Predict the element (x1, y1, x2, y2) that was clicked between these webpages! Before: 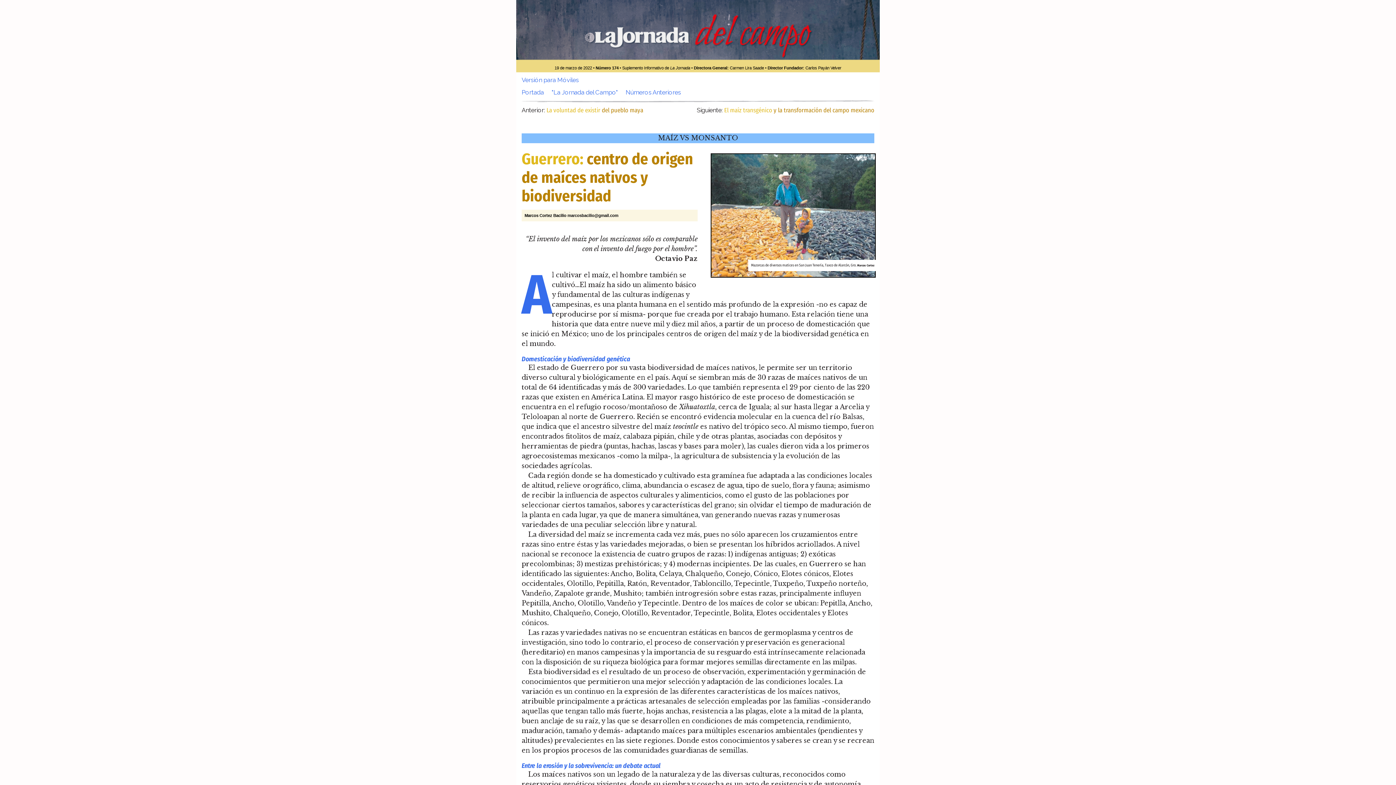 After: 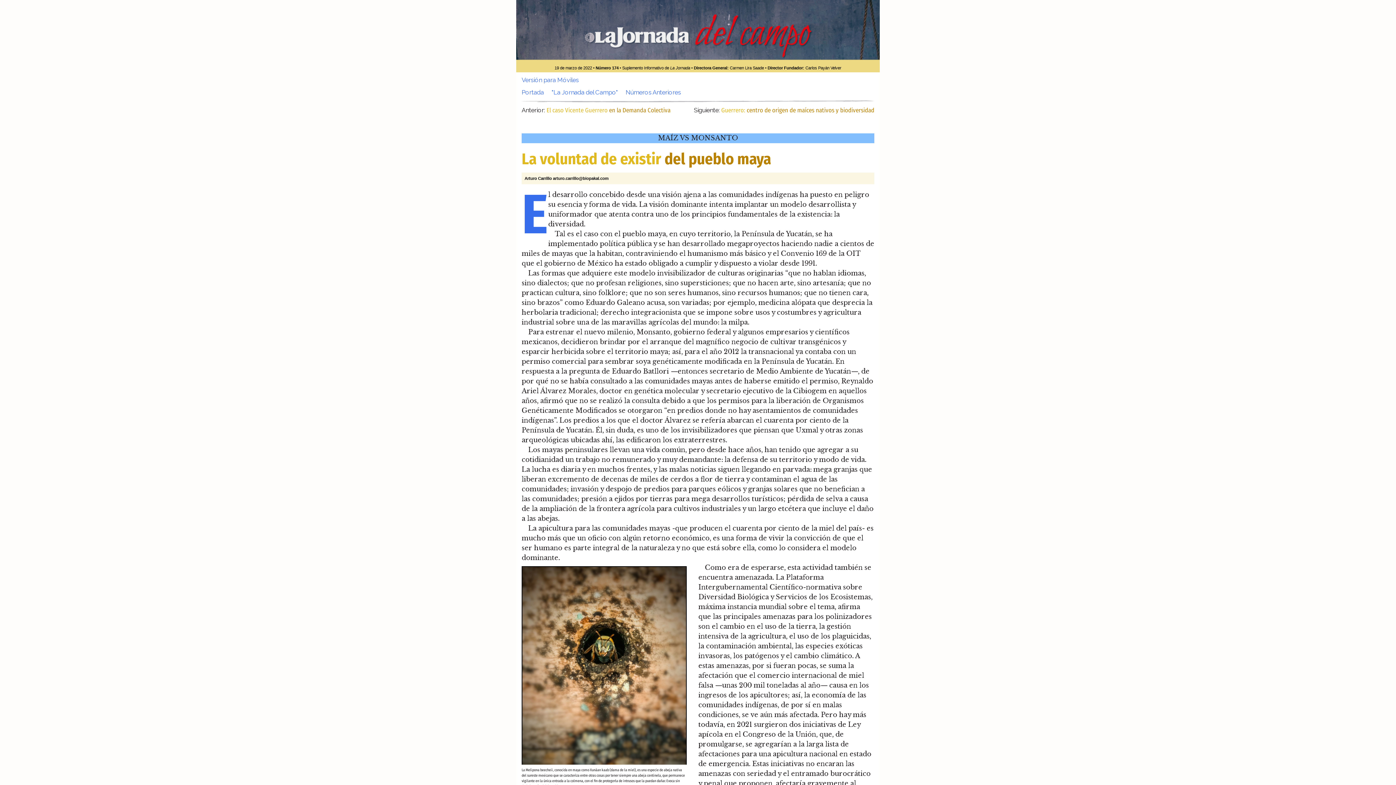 Action: label: Anterior:
La voluntad de existir del pueblo maya bbox: (546, 106, 643, 113)